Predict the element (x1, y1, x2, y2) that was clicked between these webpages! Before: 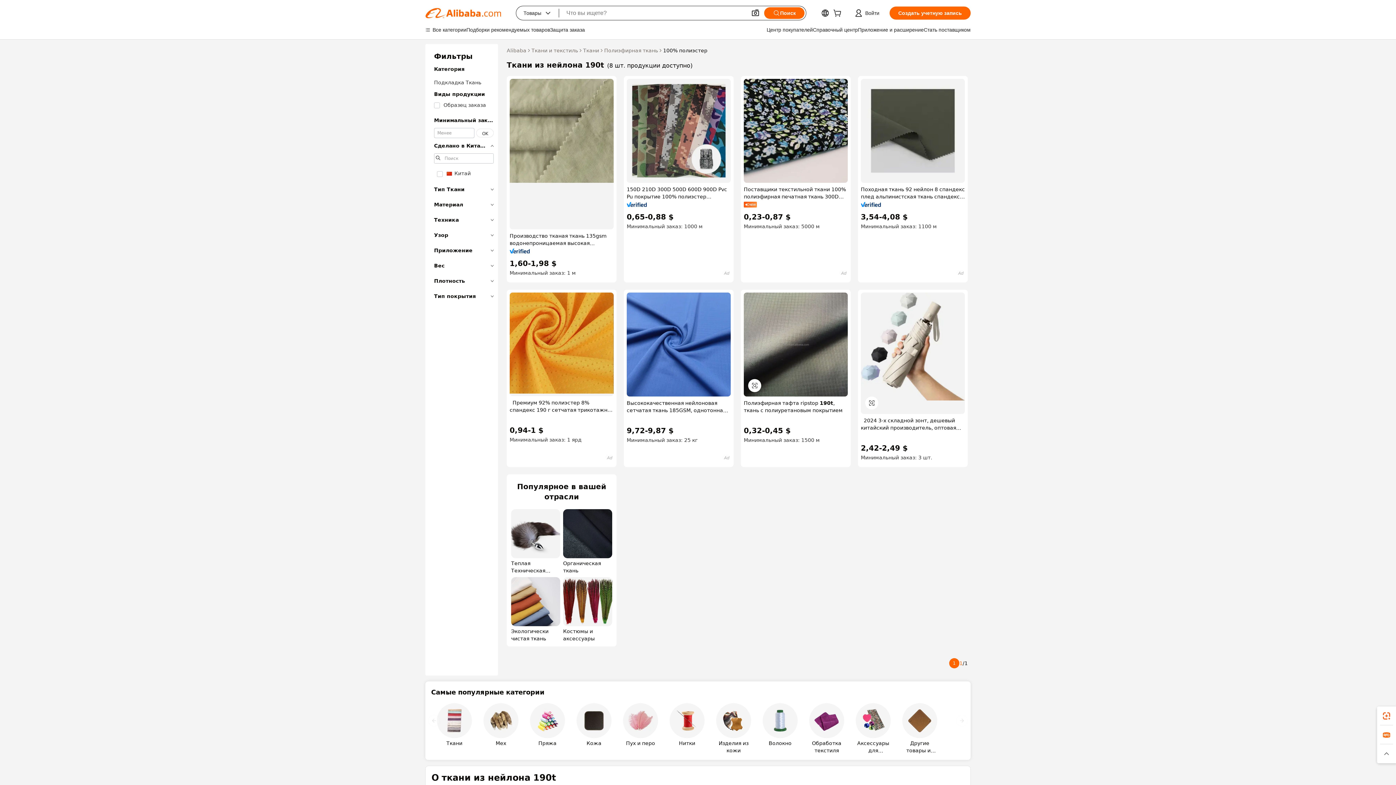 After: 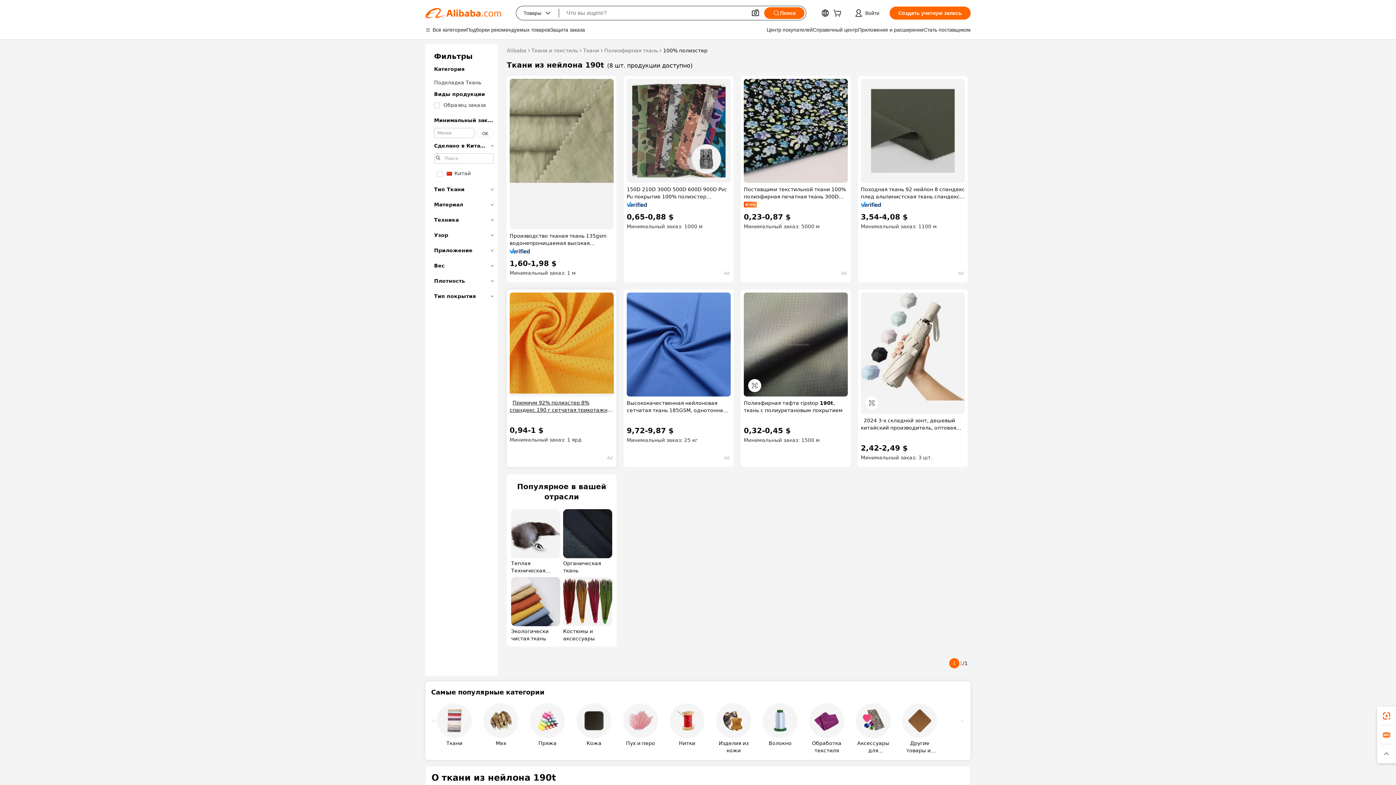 Action: bbox: (509, 399, 613, 413) label: Премиум 92% полиэстер 8% спандекс 190 г сетчатая трикотажная ткань для спортивной одежды